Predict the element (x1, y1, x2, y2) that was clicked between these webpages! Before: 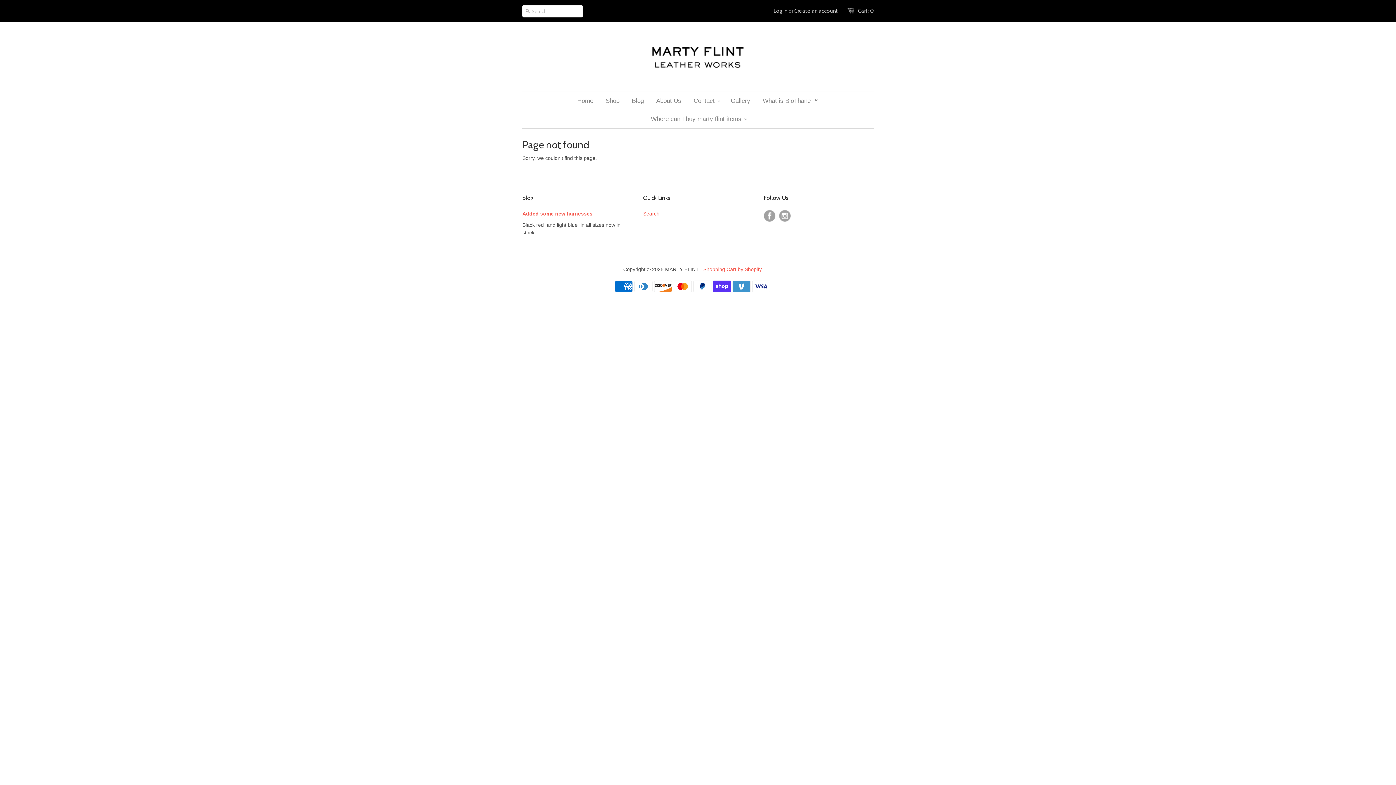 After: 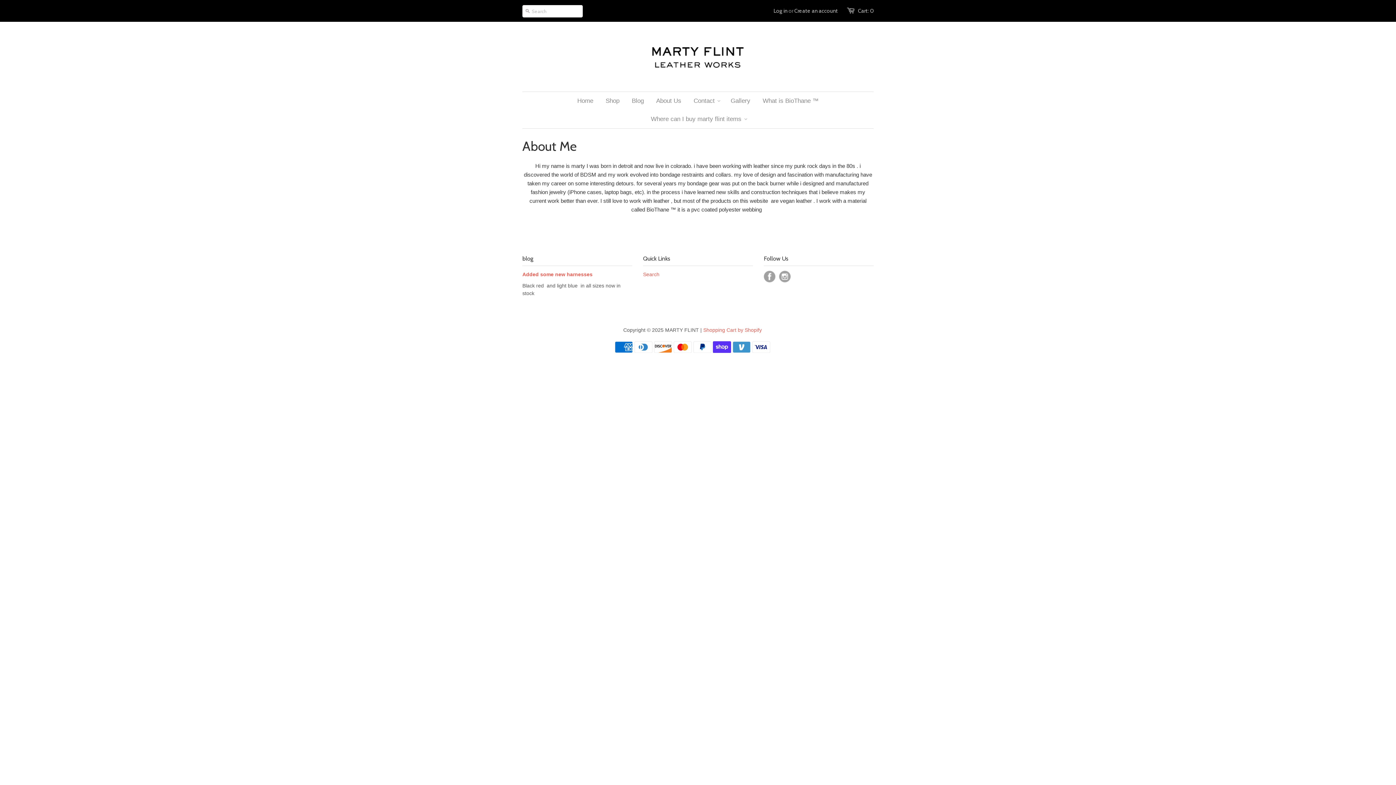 Action: bbox: (650, 92, 686, 110) label: About Us